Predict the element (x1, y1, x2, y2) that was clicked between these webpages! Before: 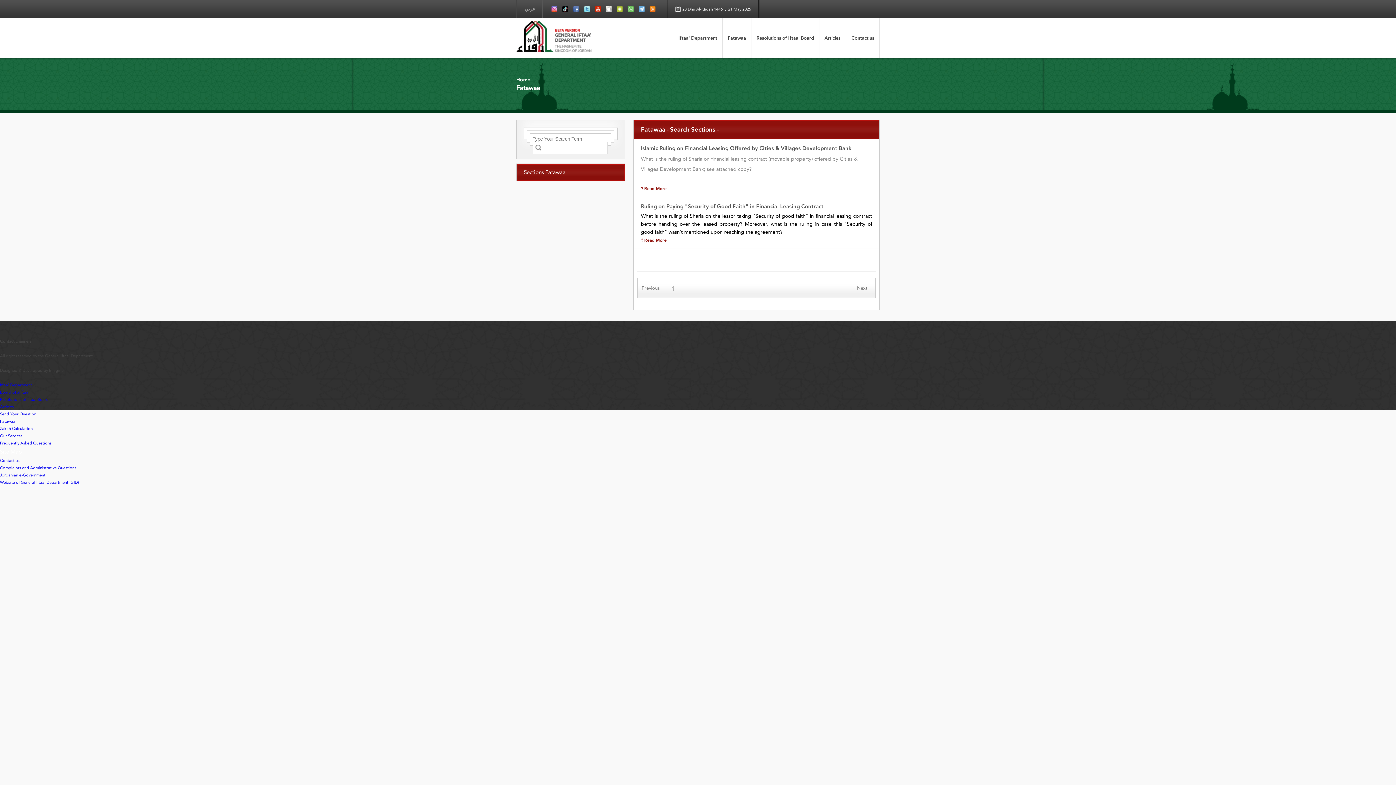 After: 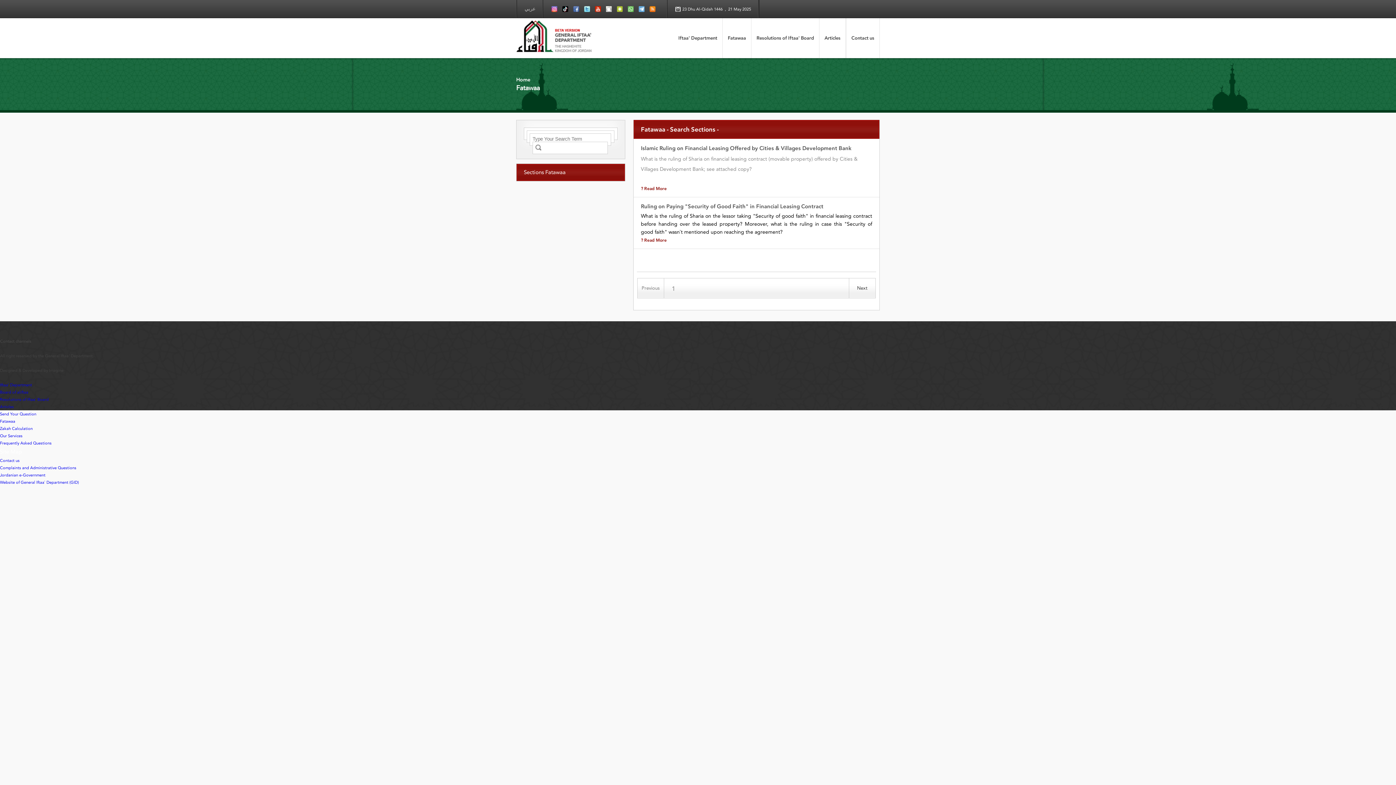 Action: label: Next bbox: (849, 278, 875, 298)